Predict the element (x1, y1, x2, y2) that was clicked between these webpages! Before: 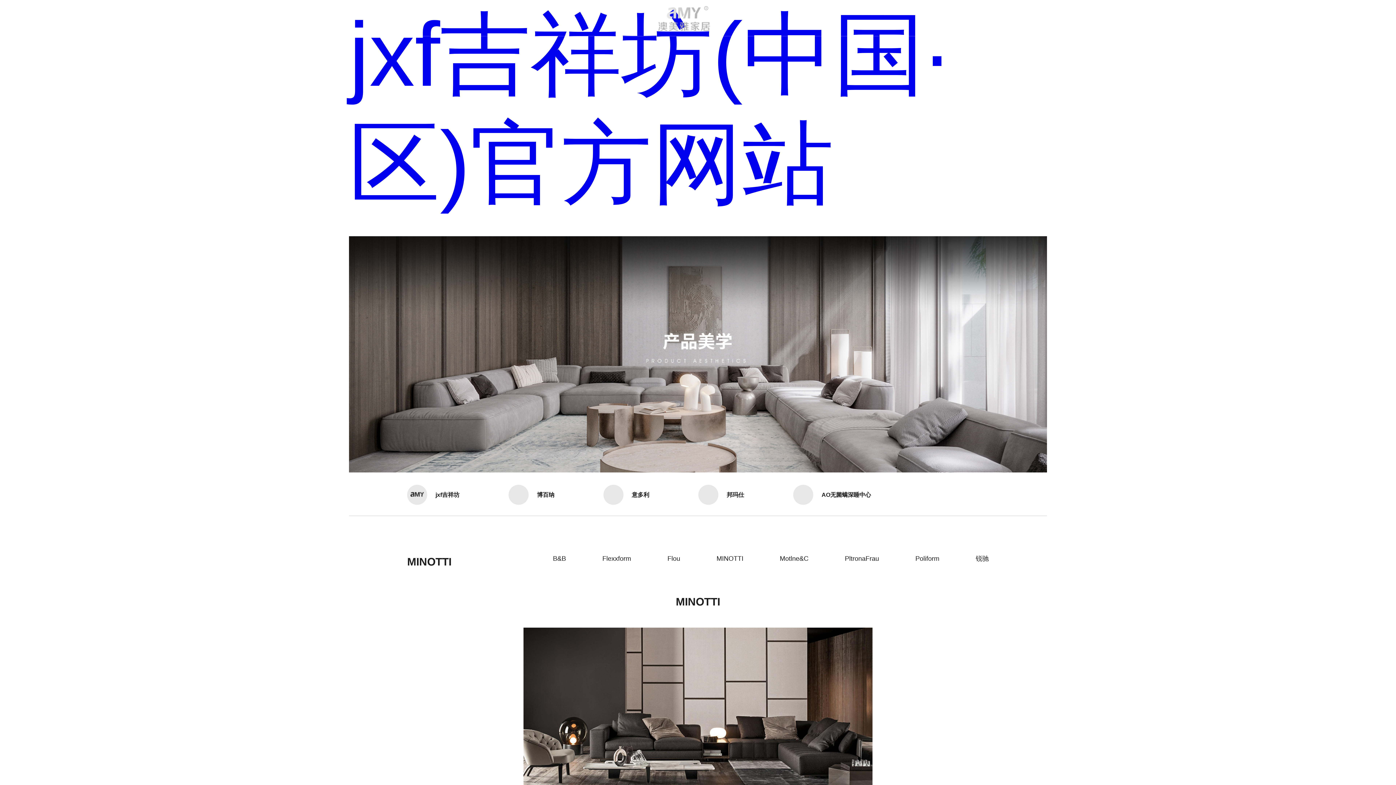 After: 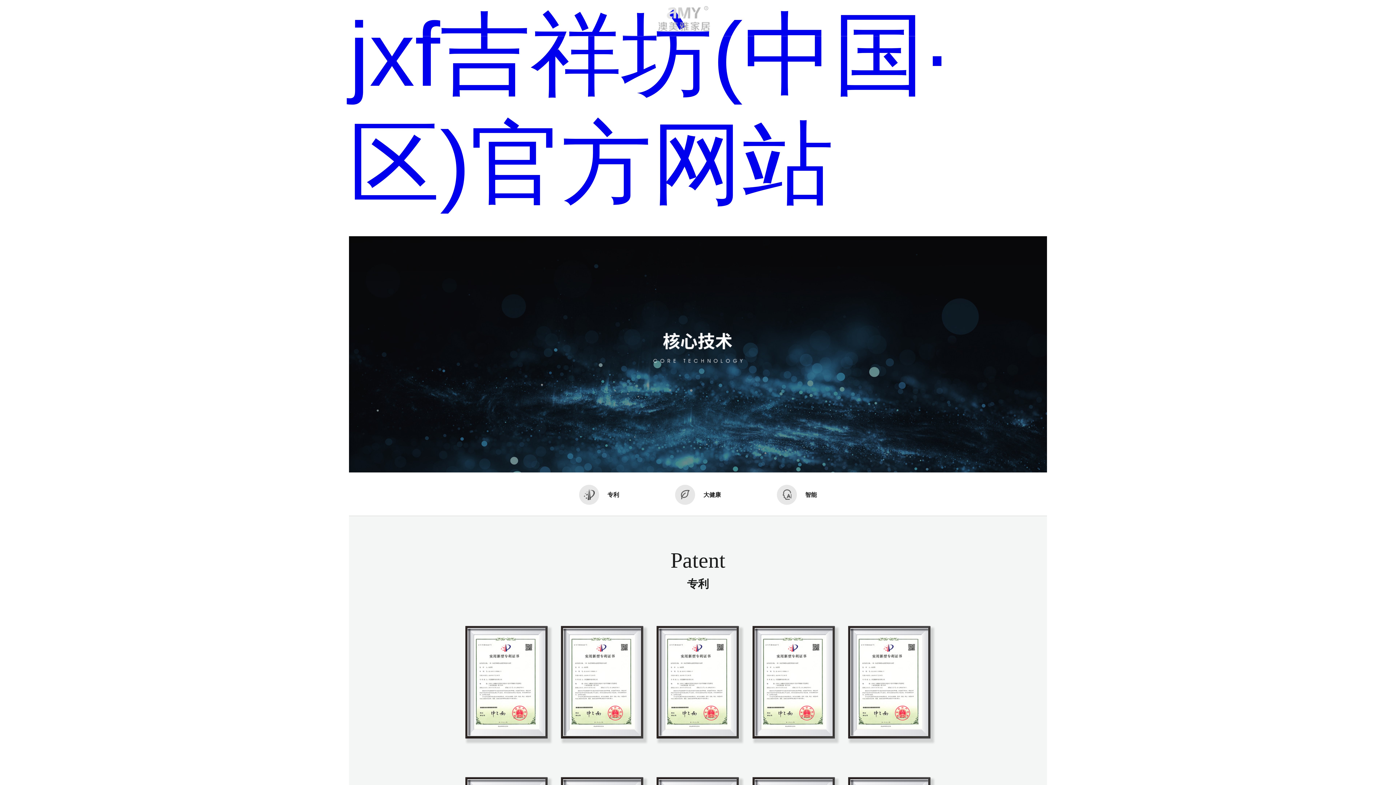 Action: bbox: (1097, 9, 1160, 29) label: TECHNOLOGY
核心技术